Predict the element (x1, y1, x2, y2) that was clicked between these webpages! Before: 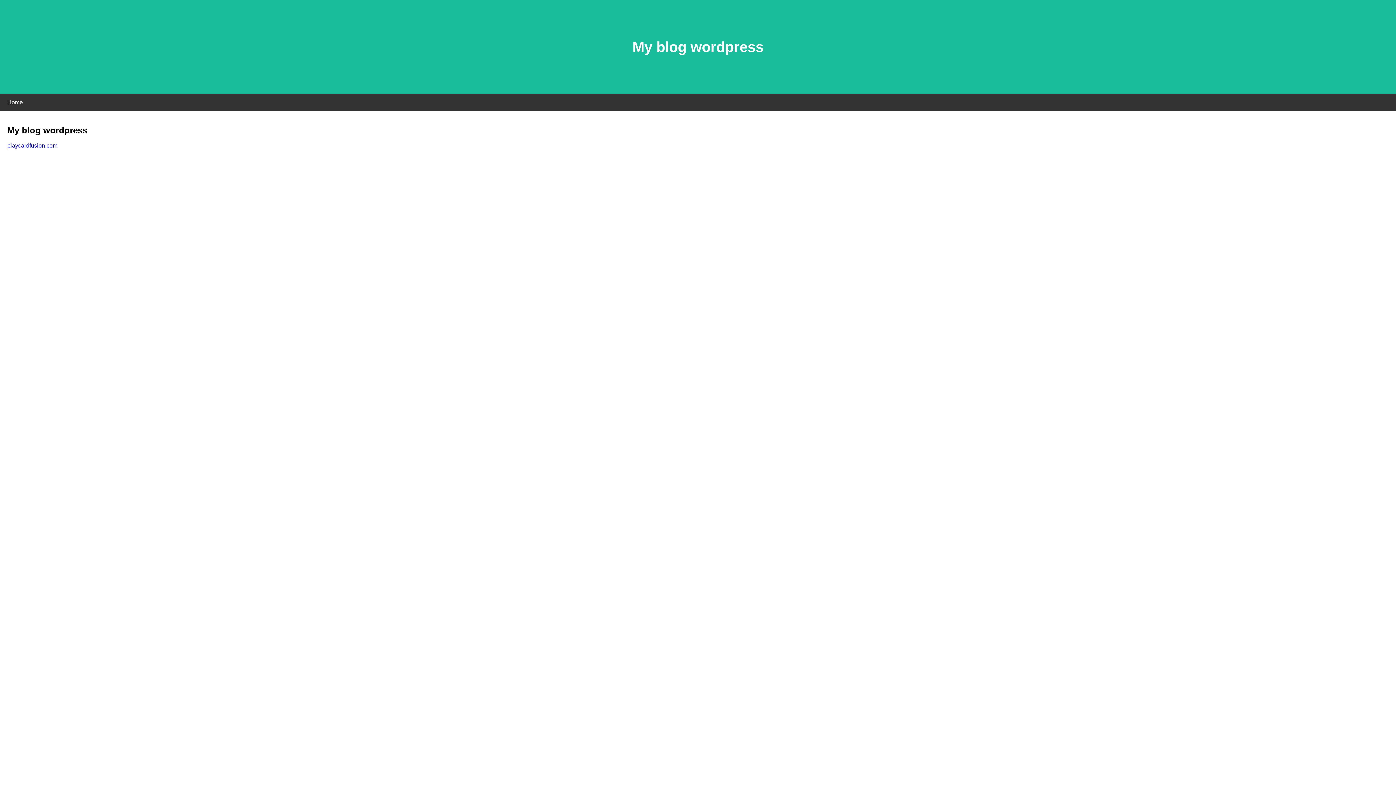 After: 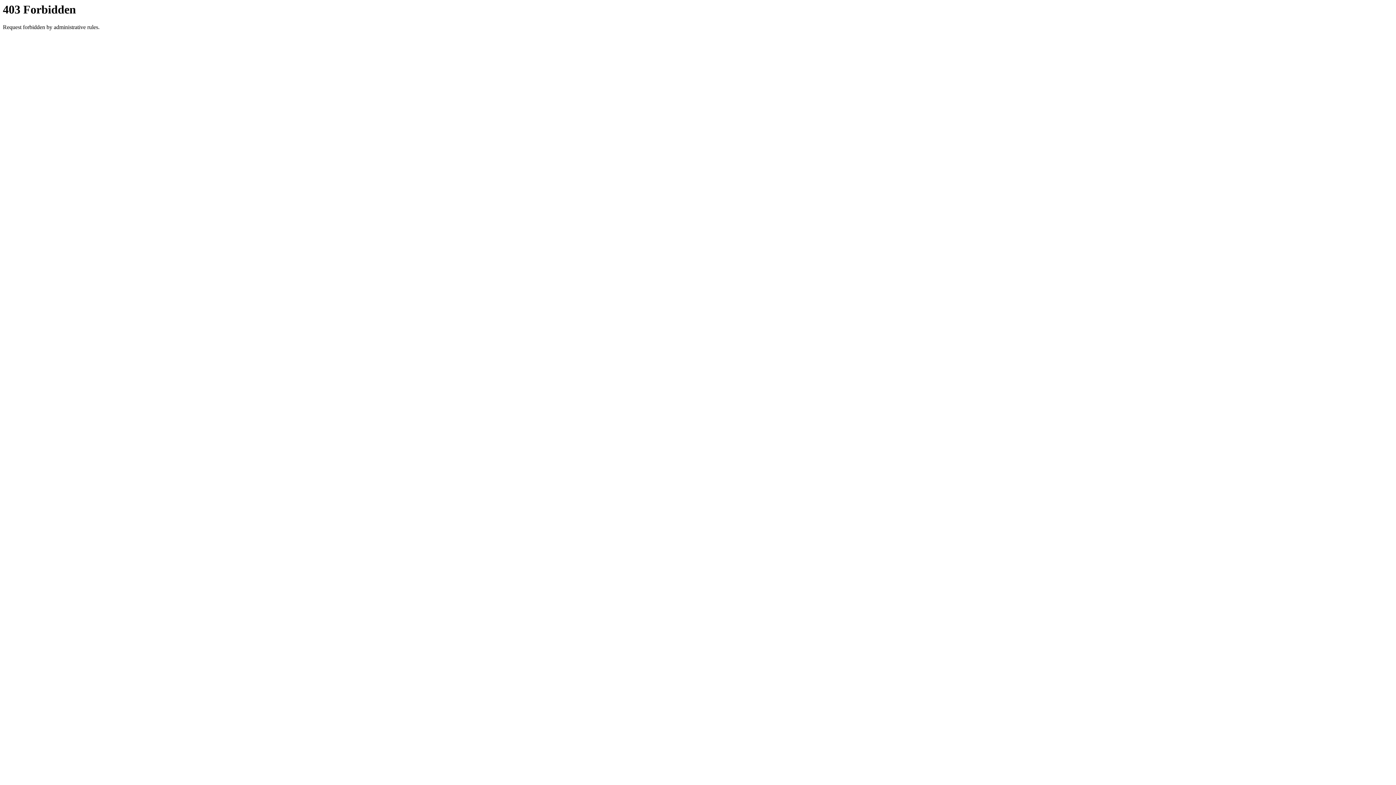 Action: bbox: (7, 142, 57, 148) label: playcardfusion.com